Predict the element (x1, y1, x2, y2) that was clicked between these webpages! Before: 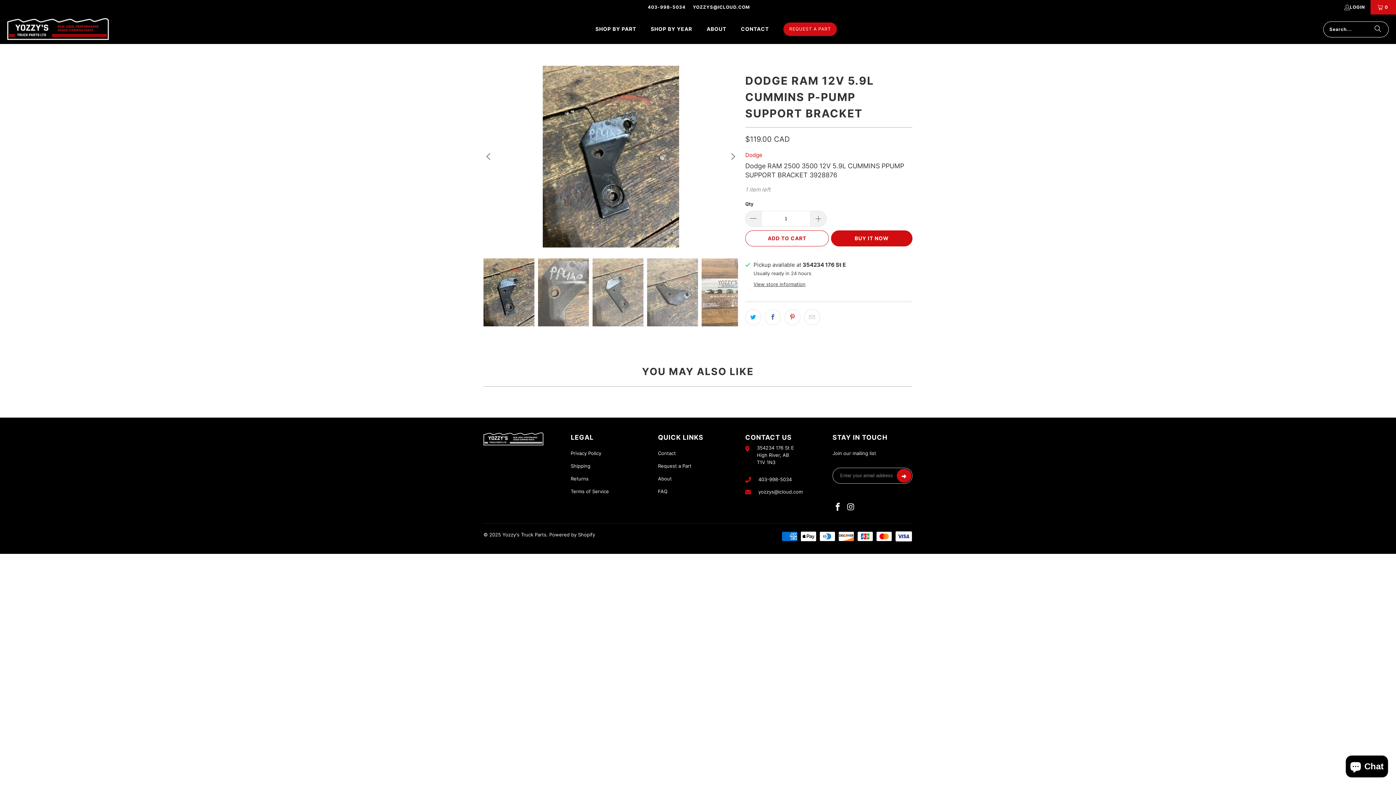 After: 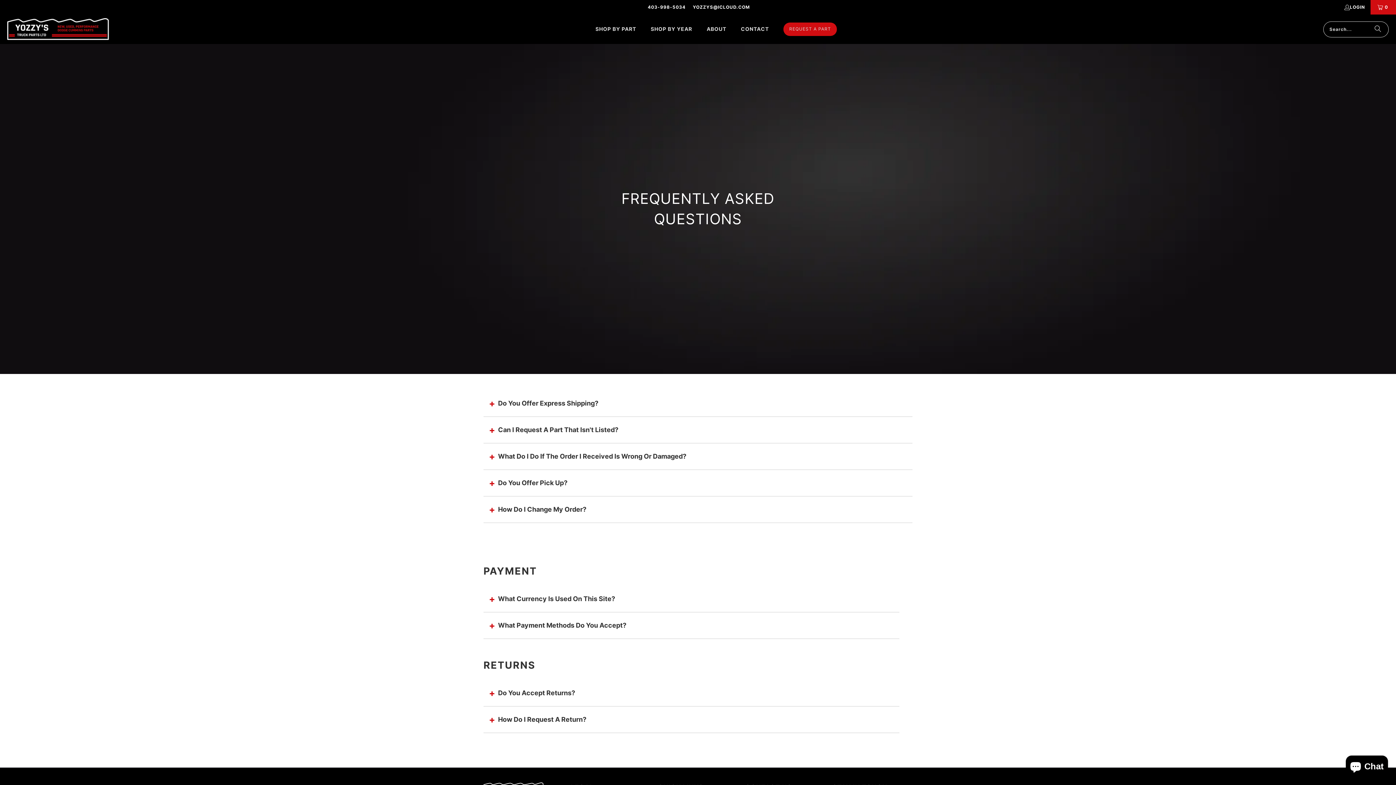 Action: bbox: (658, 488, 667, 494) label: FAQ